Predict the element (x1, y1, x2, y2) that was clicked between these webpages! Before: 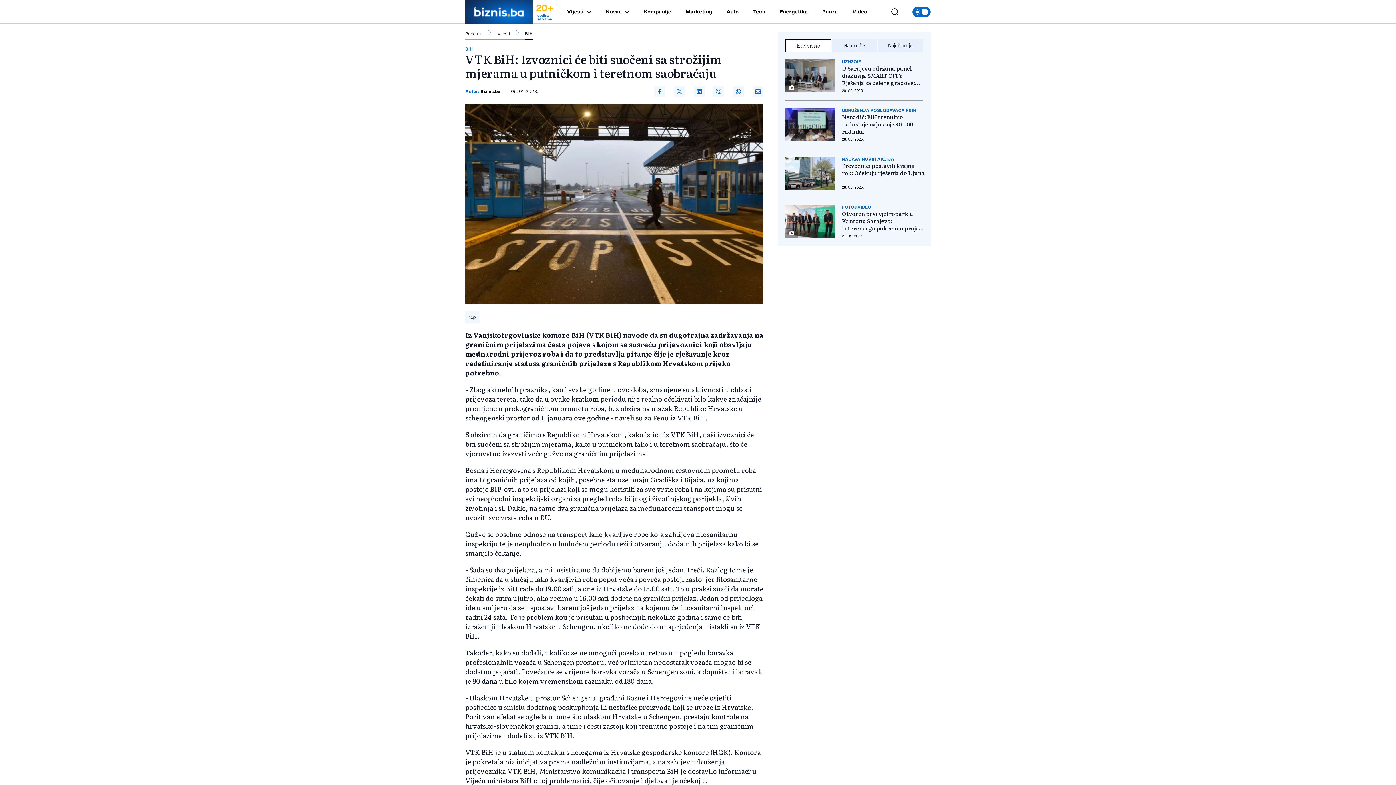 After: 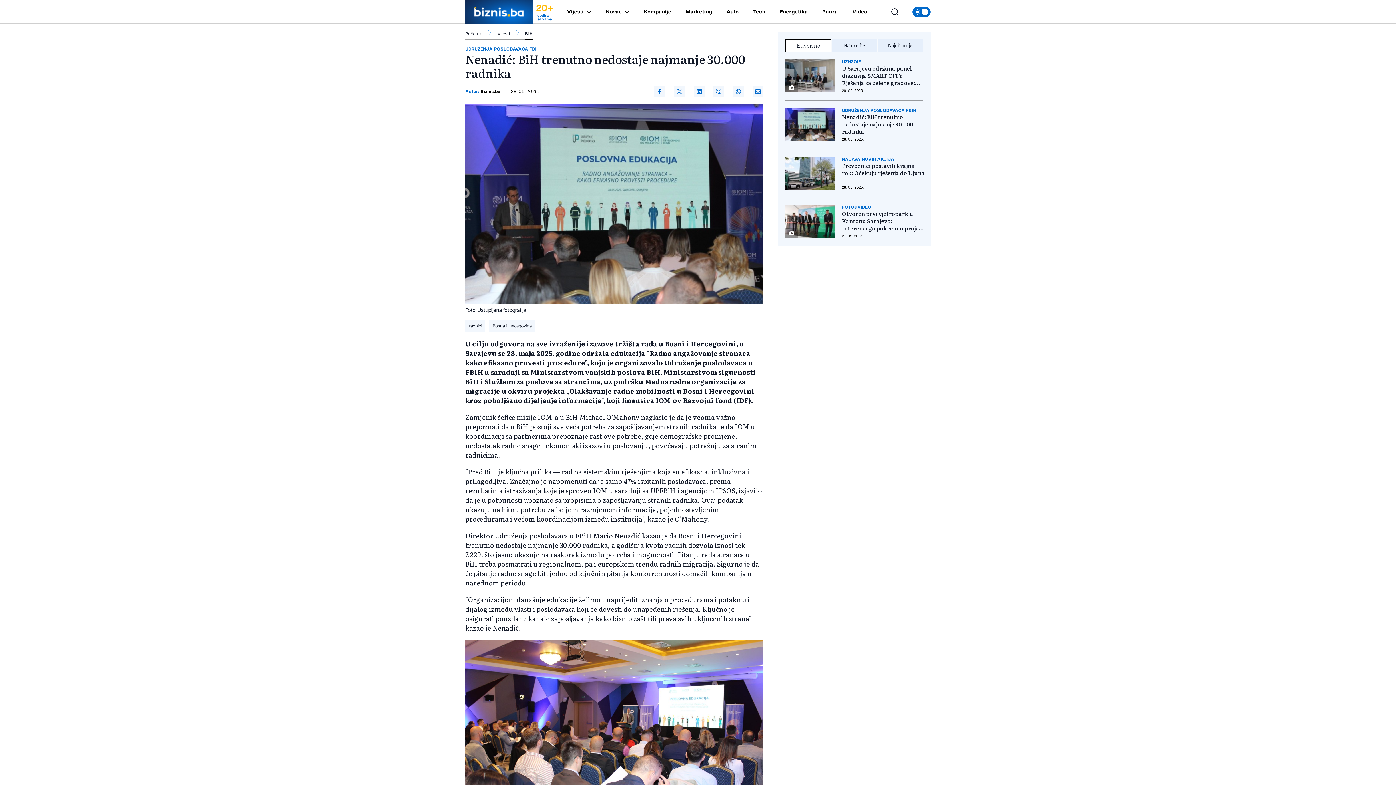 Action: bbox: (785, 107, 834, 140)